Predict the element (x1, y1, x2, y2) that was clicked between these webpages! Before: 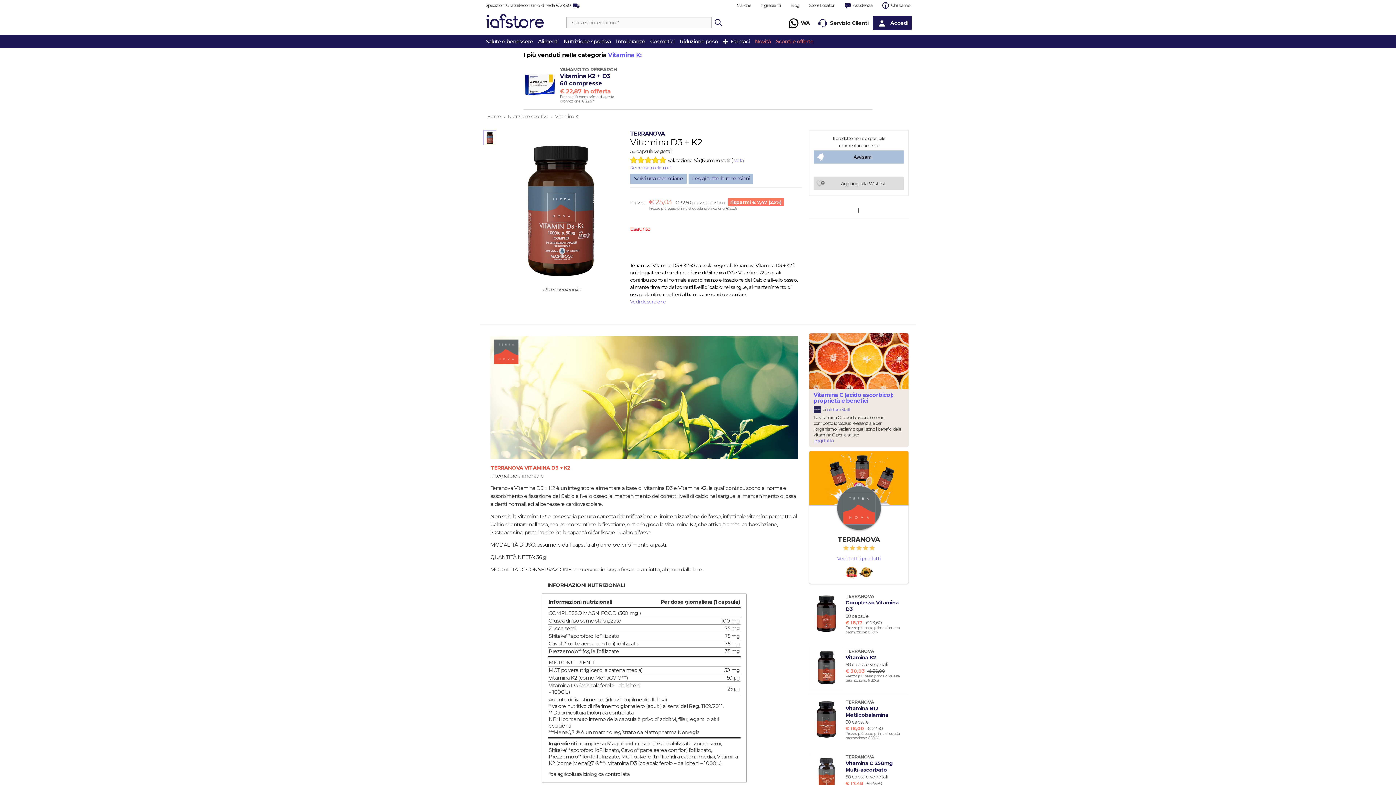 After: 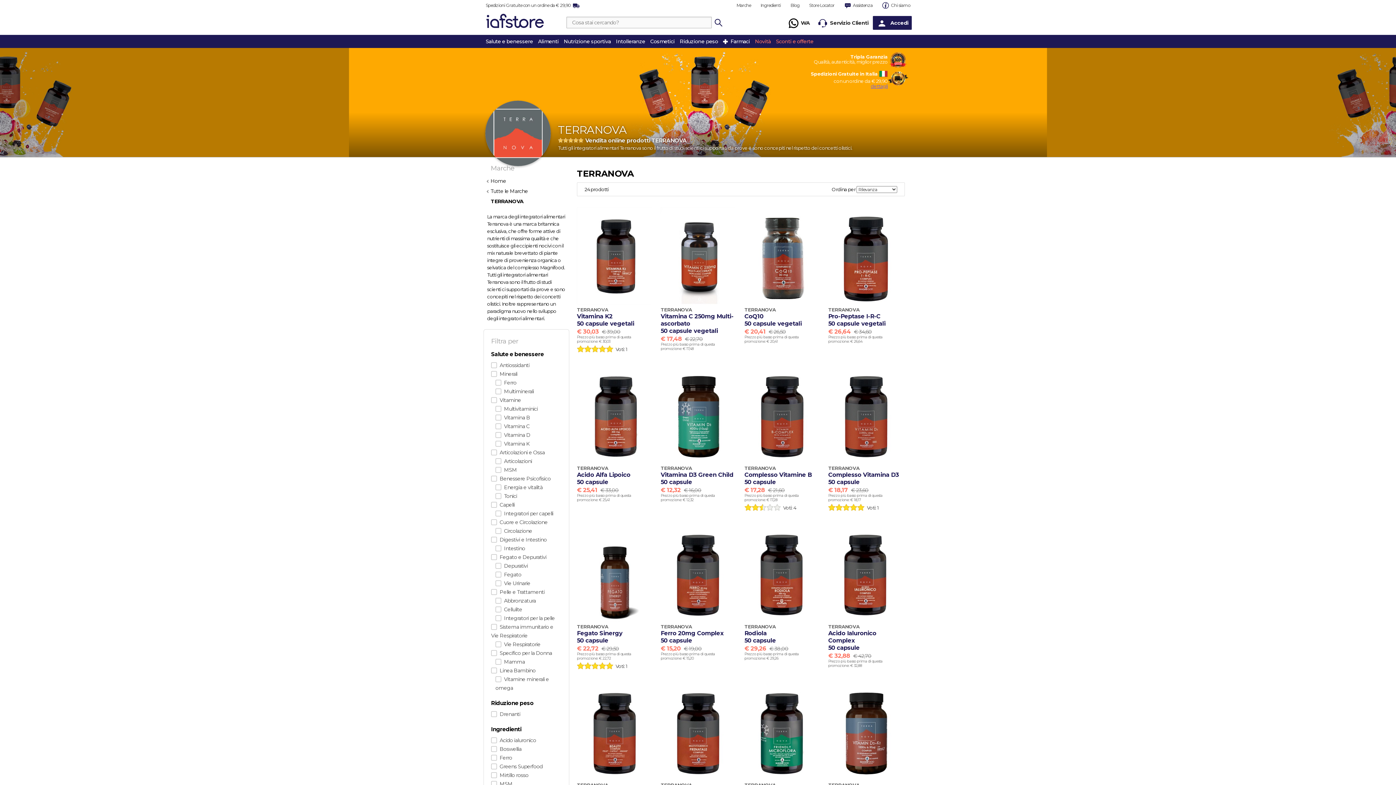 Action: bbox: (836, 486, 881, 530)